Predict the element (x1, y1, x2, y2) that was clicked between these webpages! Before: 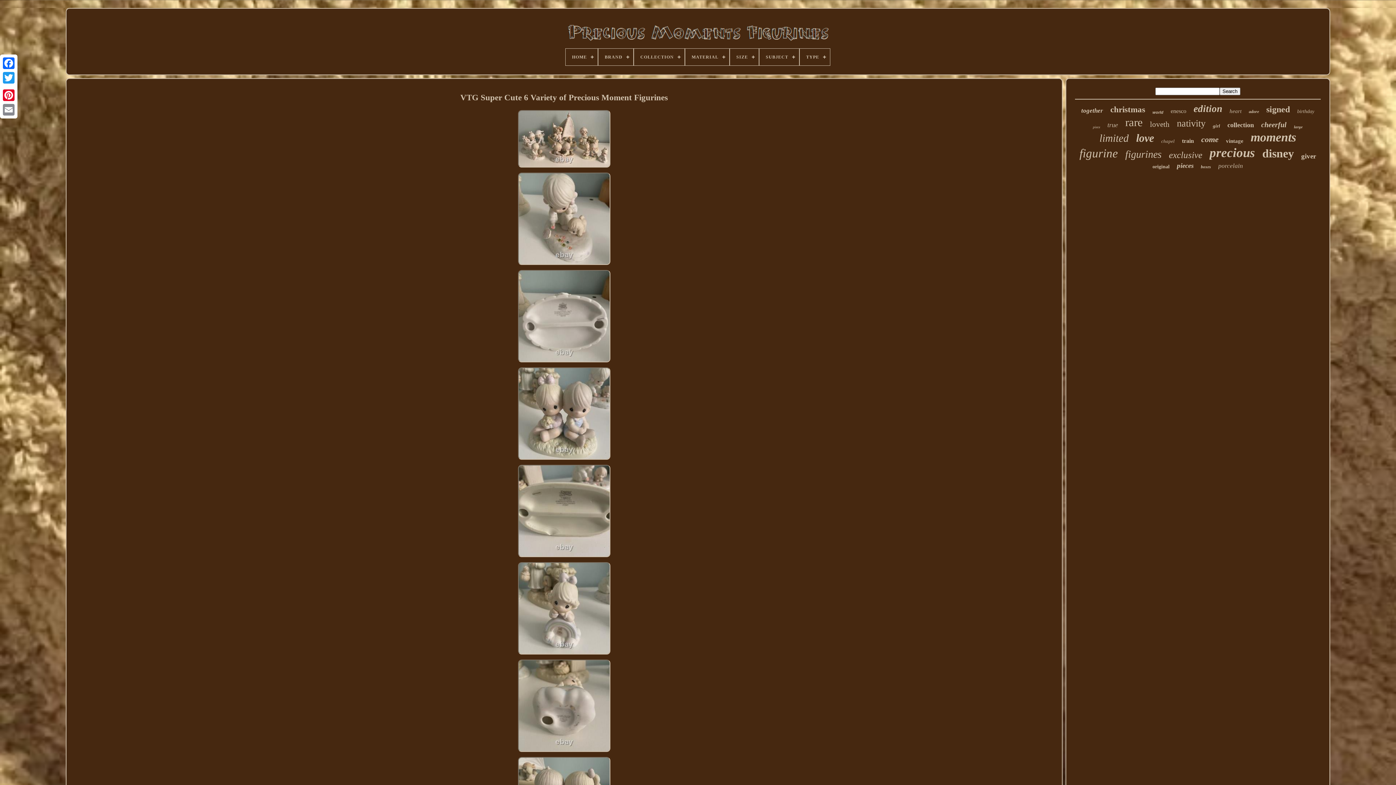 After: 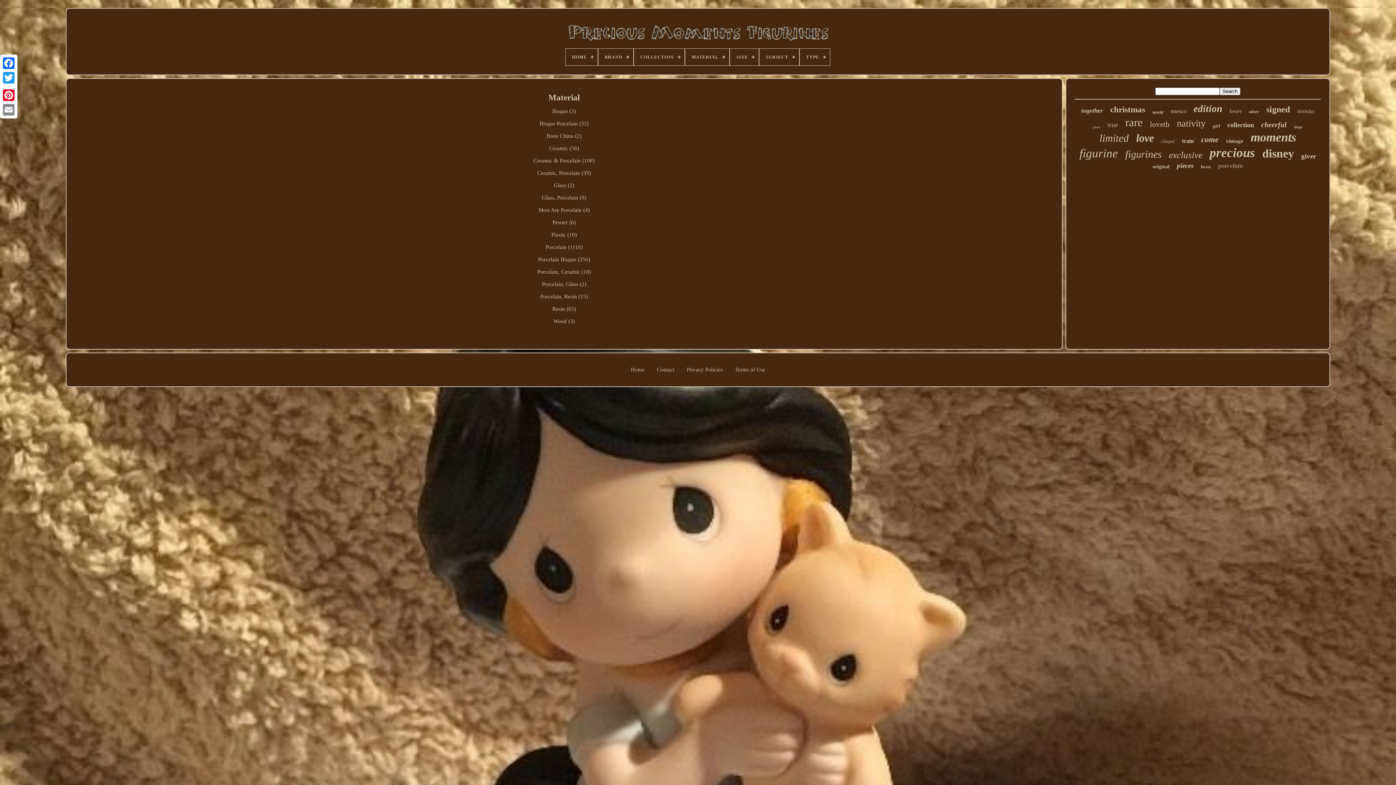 Action: label: MATERIAL bbox: (685, 48, 729, 65)